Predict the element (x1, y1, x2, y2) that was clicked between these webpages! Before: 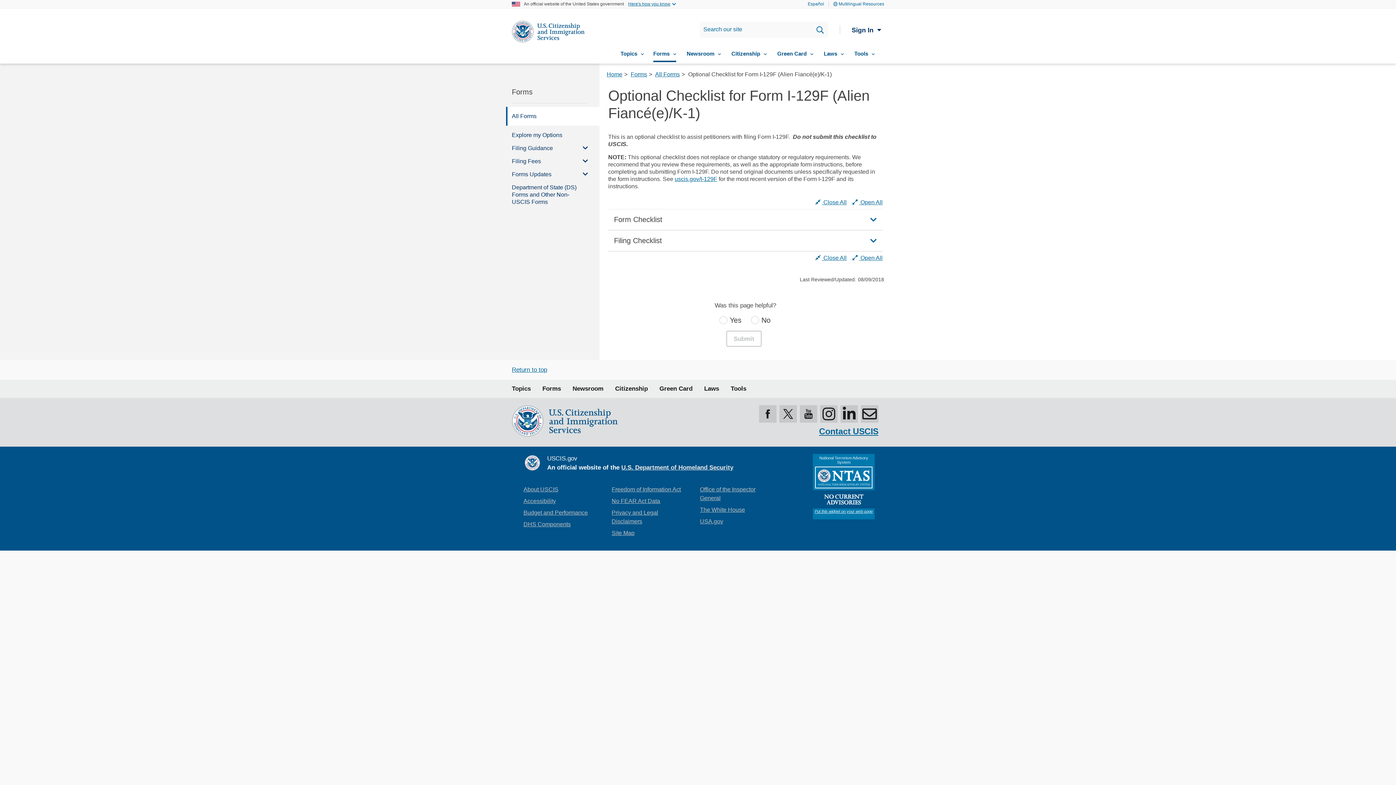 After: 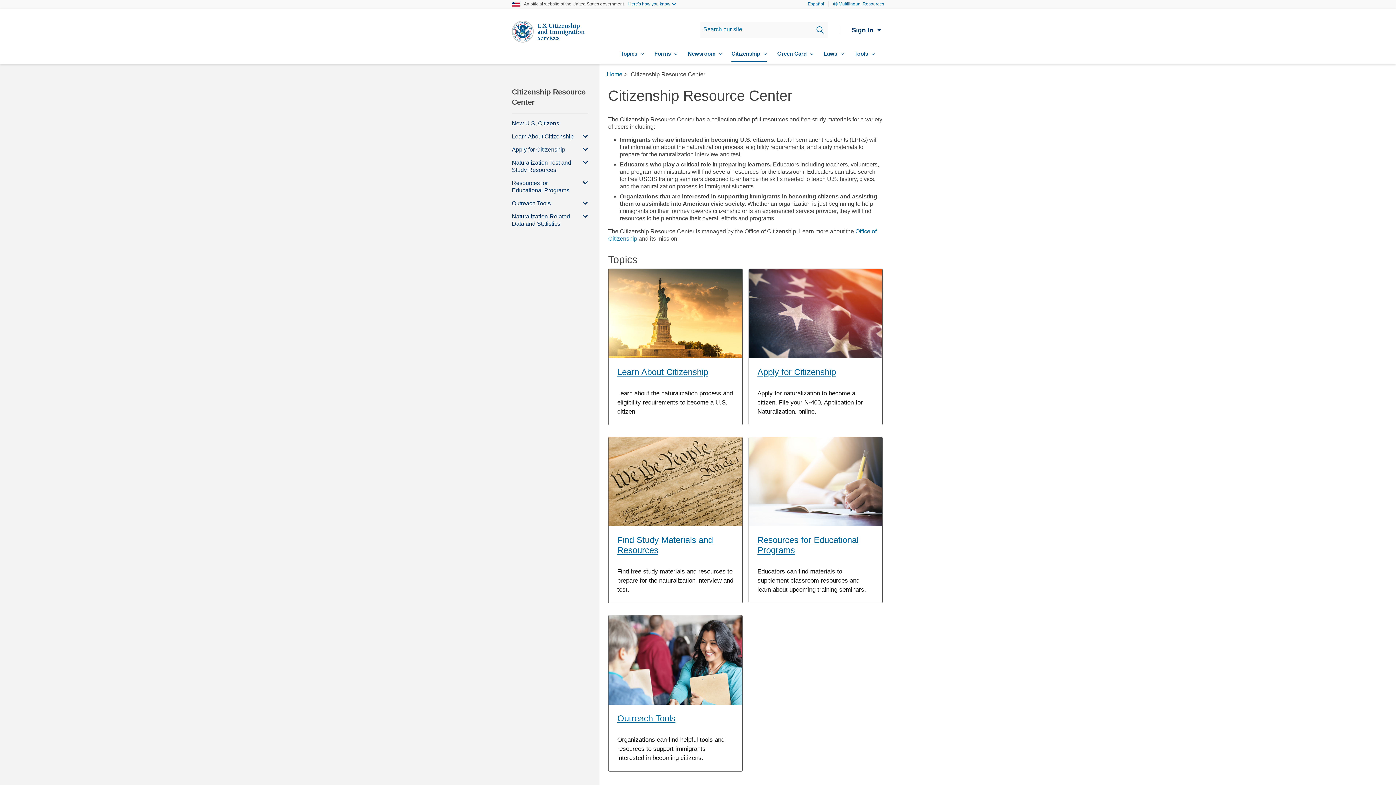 Action: label: Citizenship bbox: (615, 380, 648, 398)